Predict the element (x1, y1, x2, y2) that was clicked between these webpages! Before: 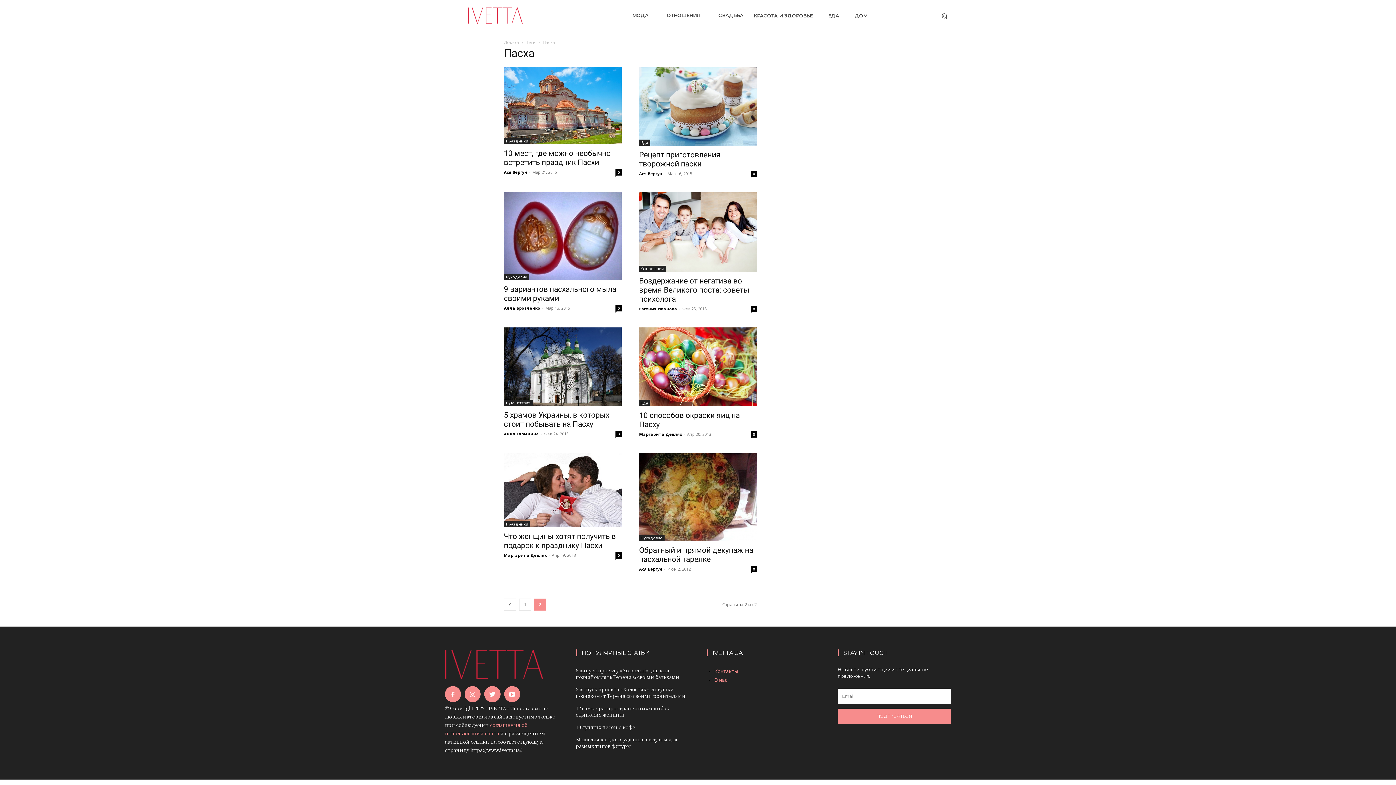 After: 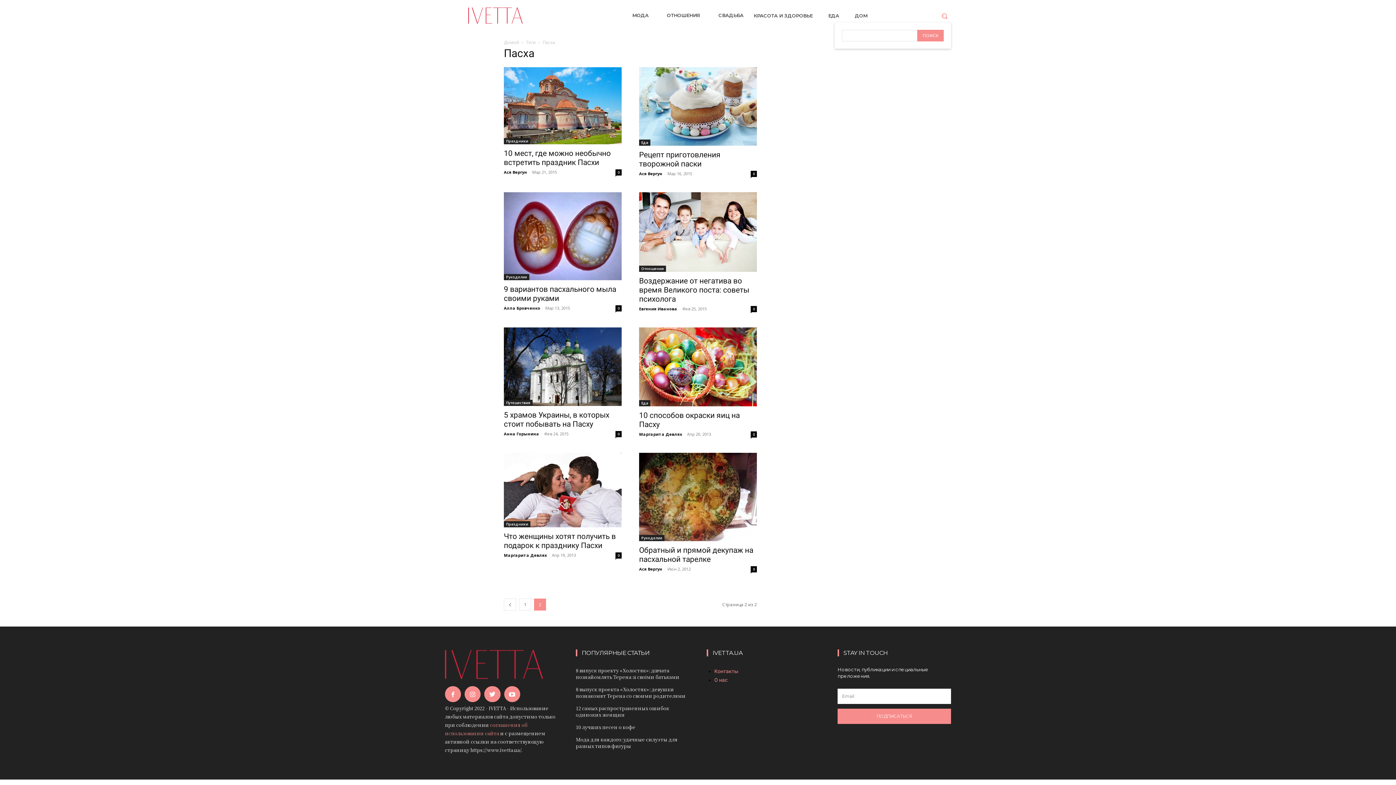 Action: bbox: (938, 9, 951, 22) label: Search